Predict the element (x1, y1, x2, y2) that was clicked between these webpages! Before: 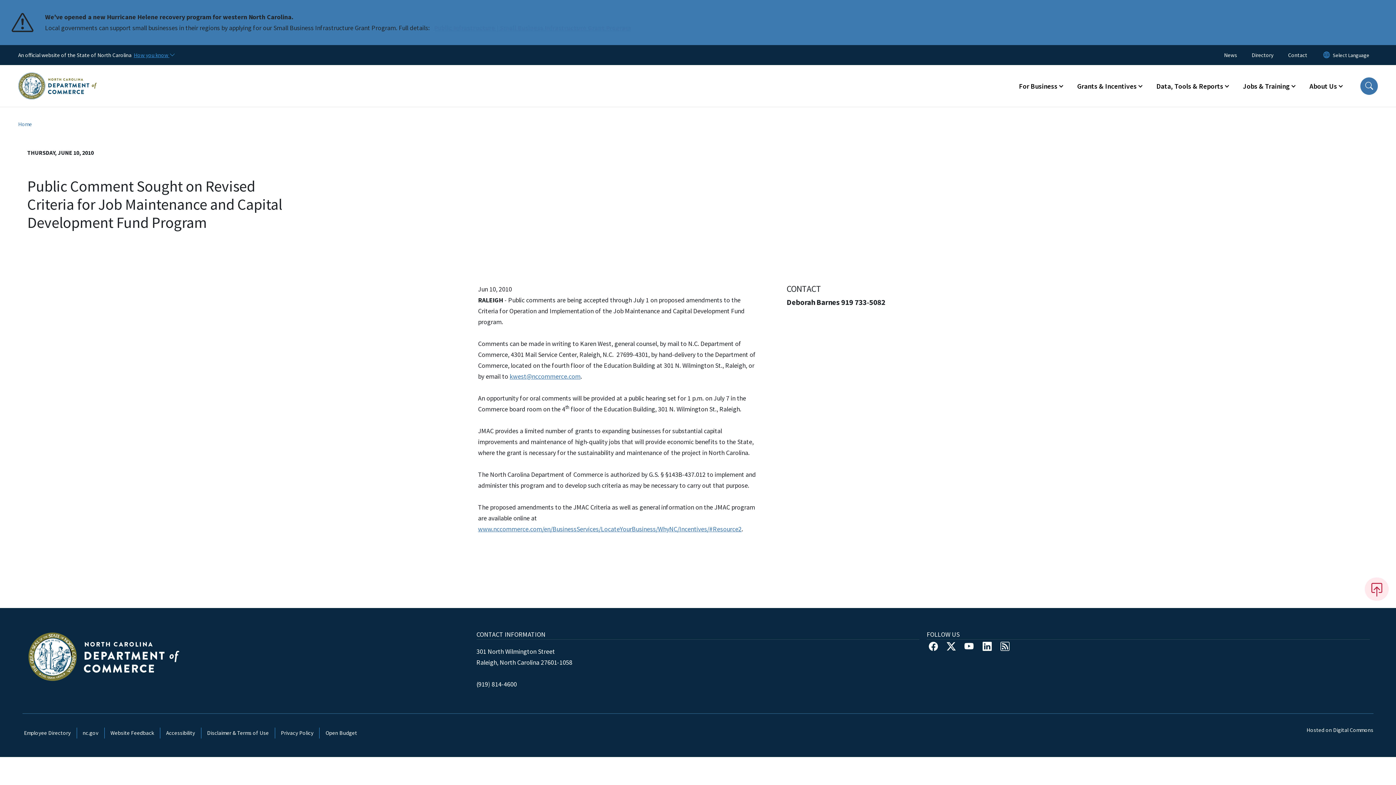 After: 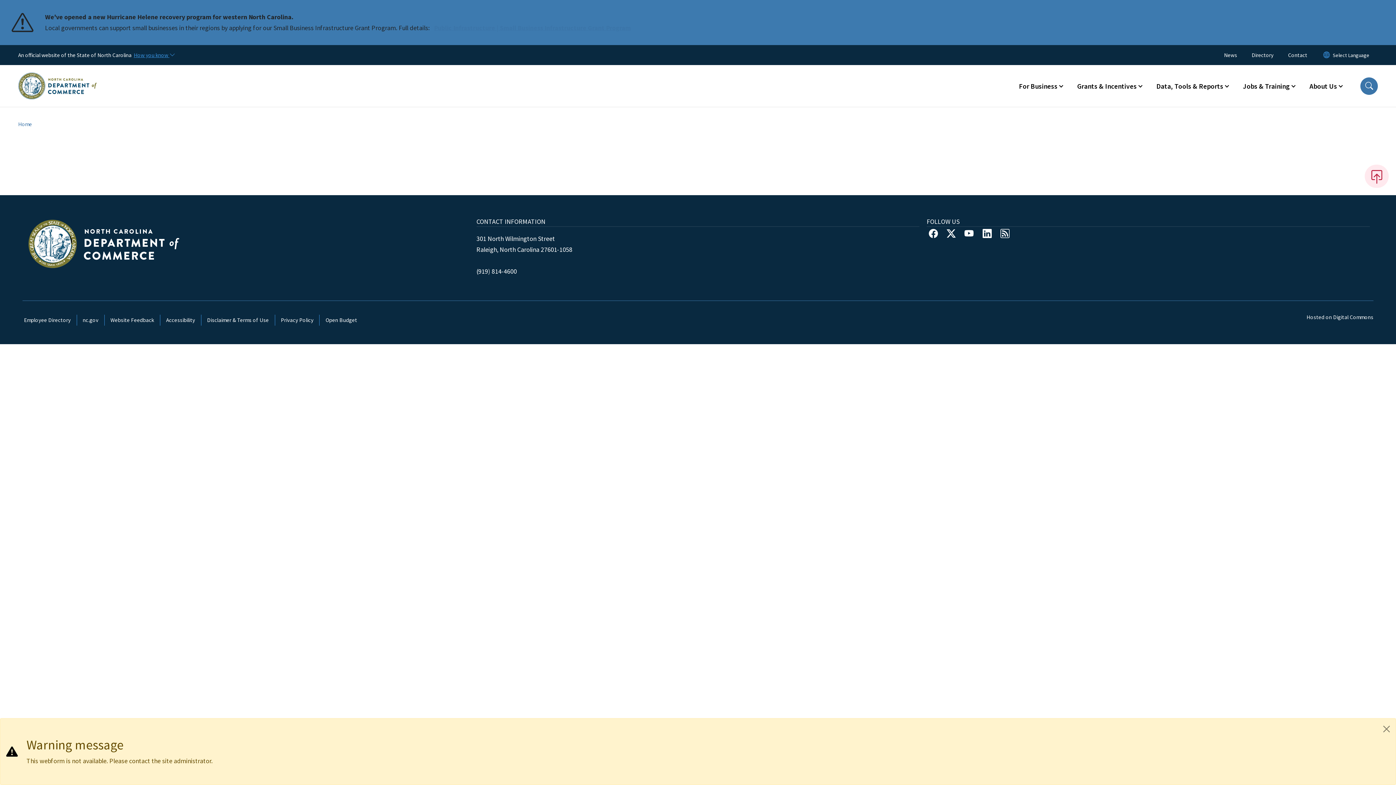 Action: label: Website Feedback bbox: (104, 727, 160, 738)